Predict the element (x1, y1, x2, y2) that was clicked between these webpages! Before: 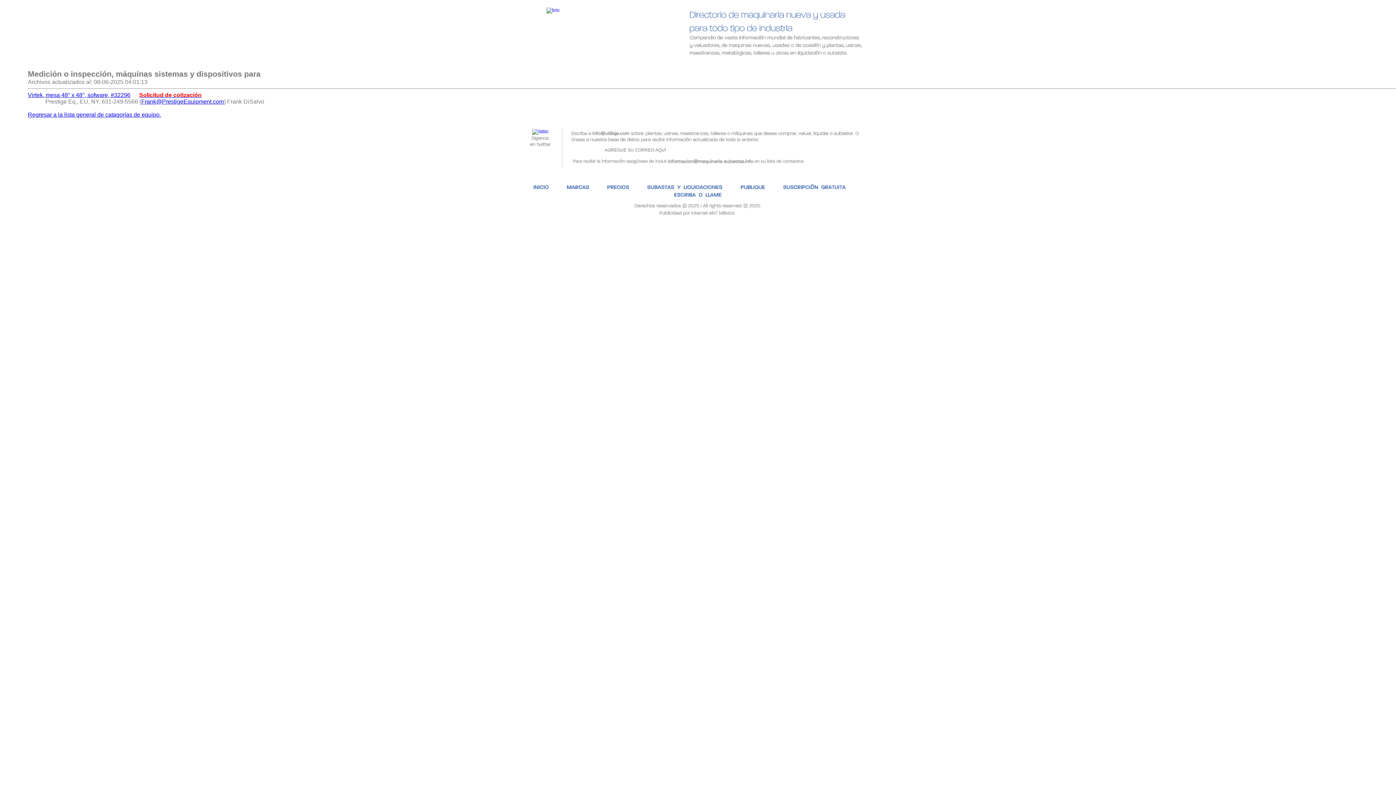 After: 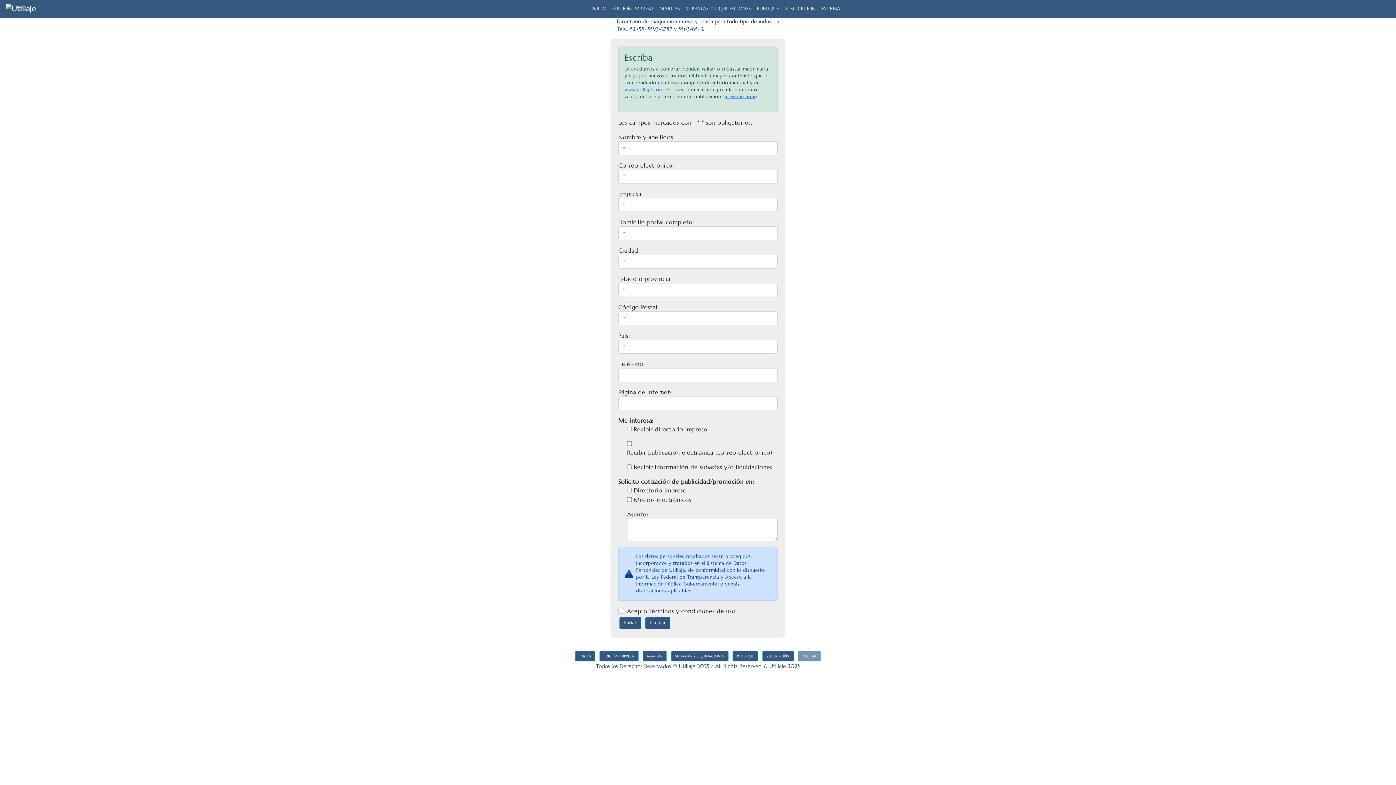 Action: label: ESCRIBA O LLAME bbox: (674, 190, 722, 197)